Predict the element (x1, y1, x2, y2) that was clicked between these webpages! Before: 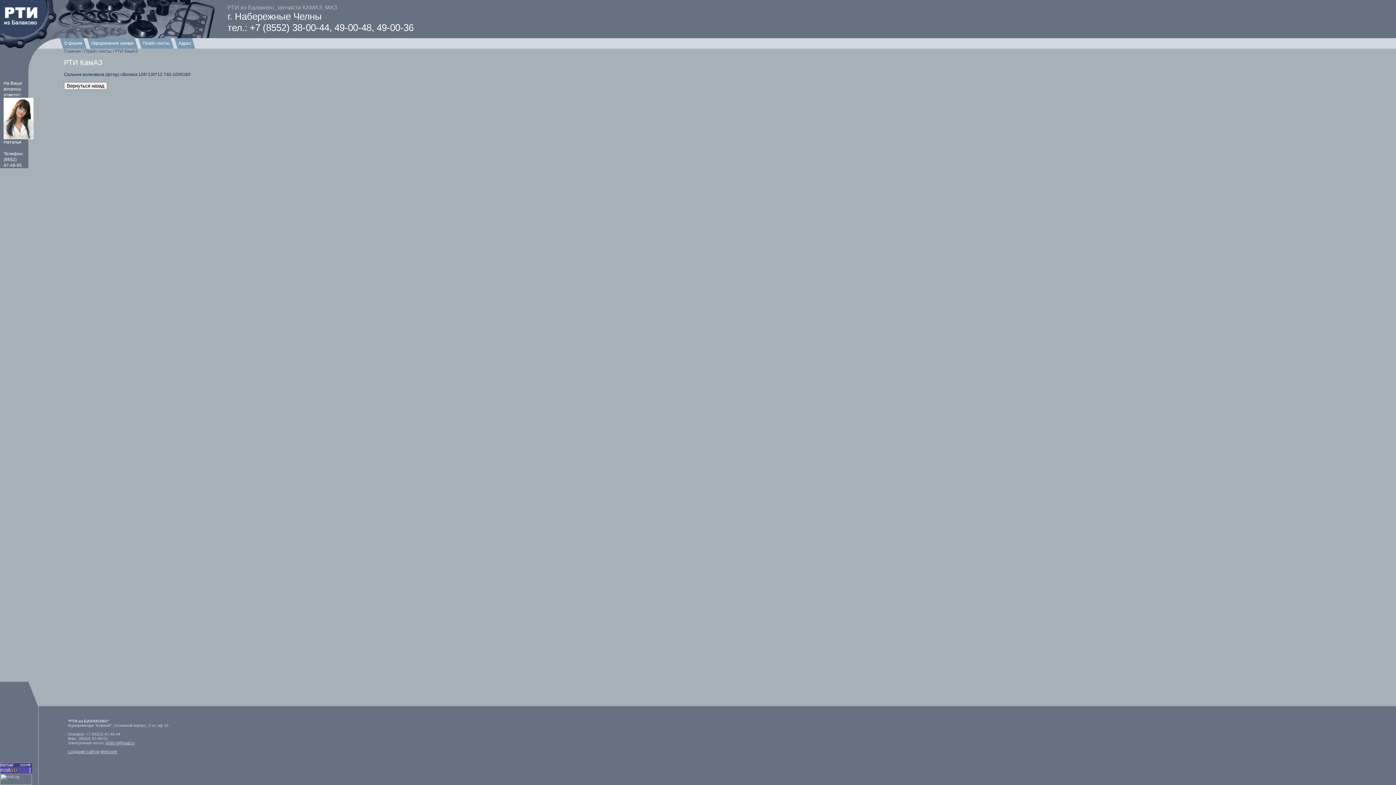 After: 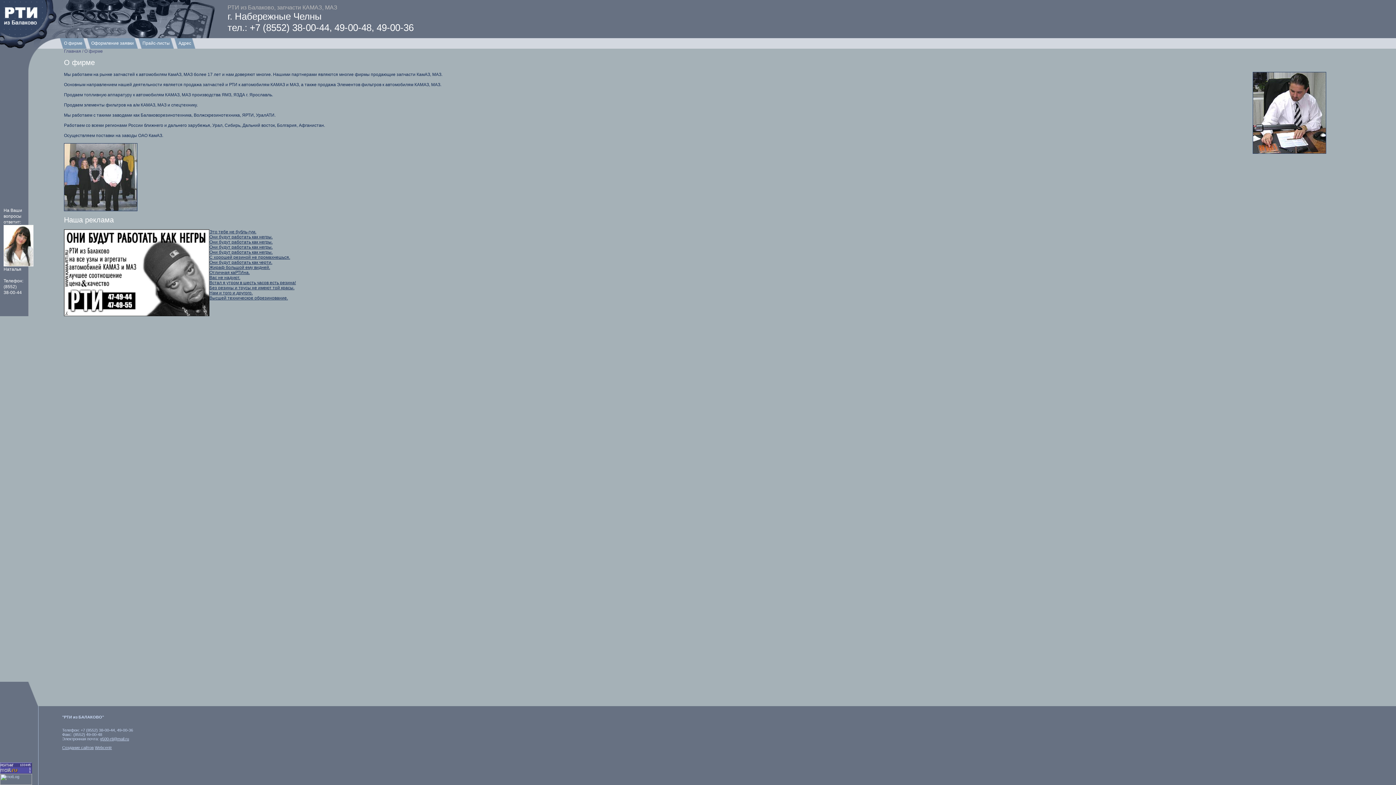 Action: bbox: (64, 40, 82, 45) label: О фирме